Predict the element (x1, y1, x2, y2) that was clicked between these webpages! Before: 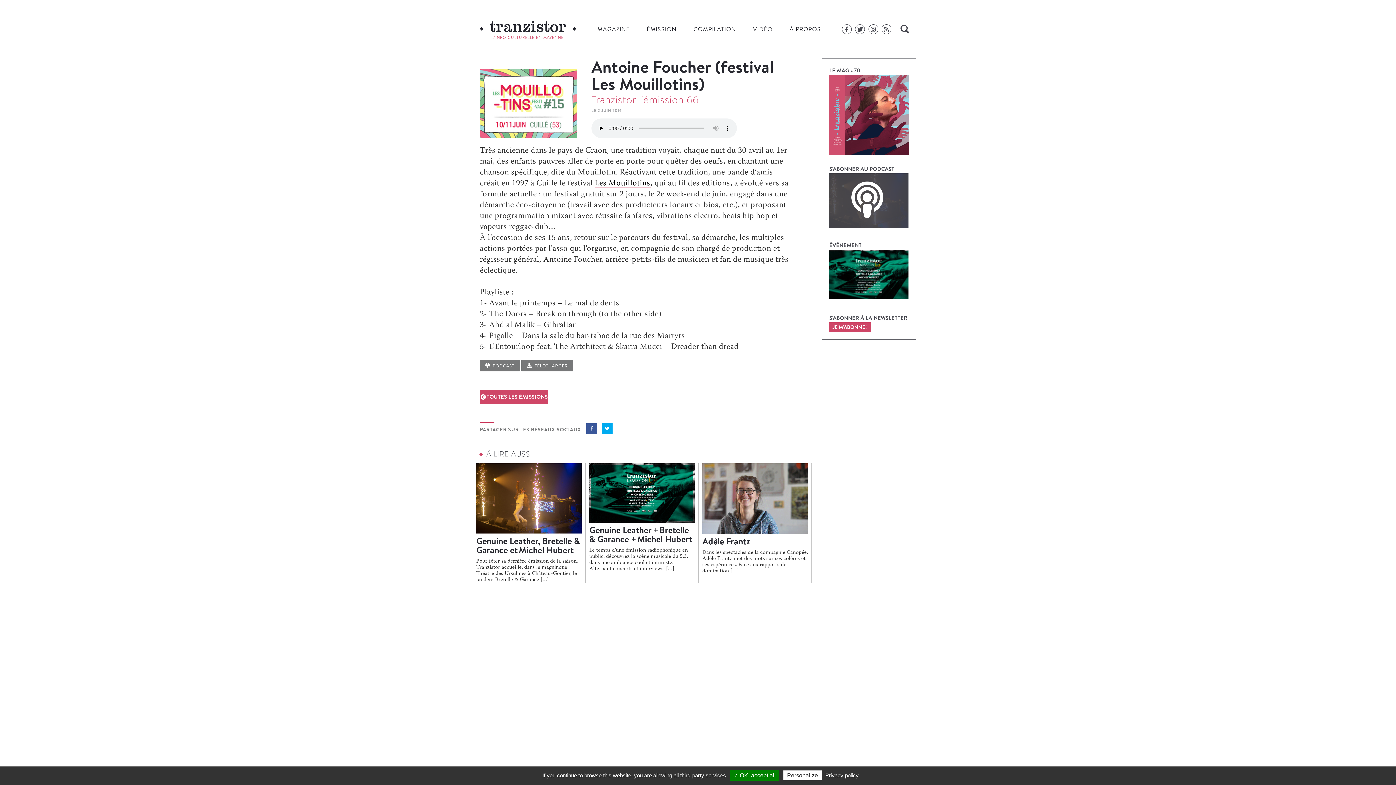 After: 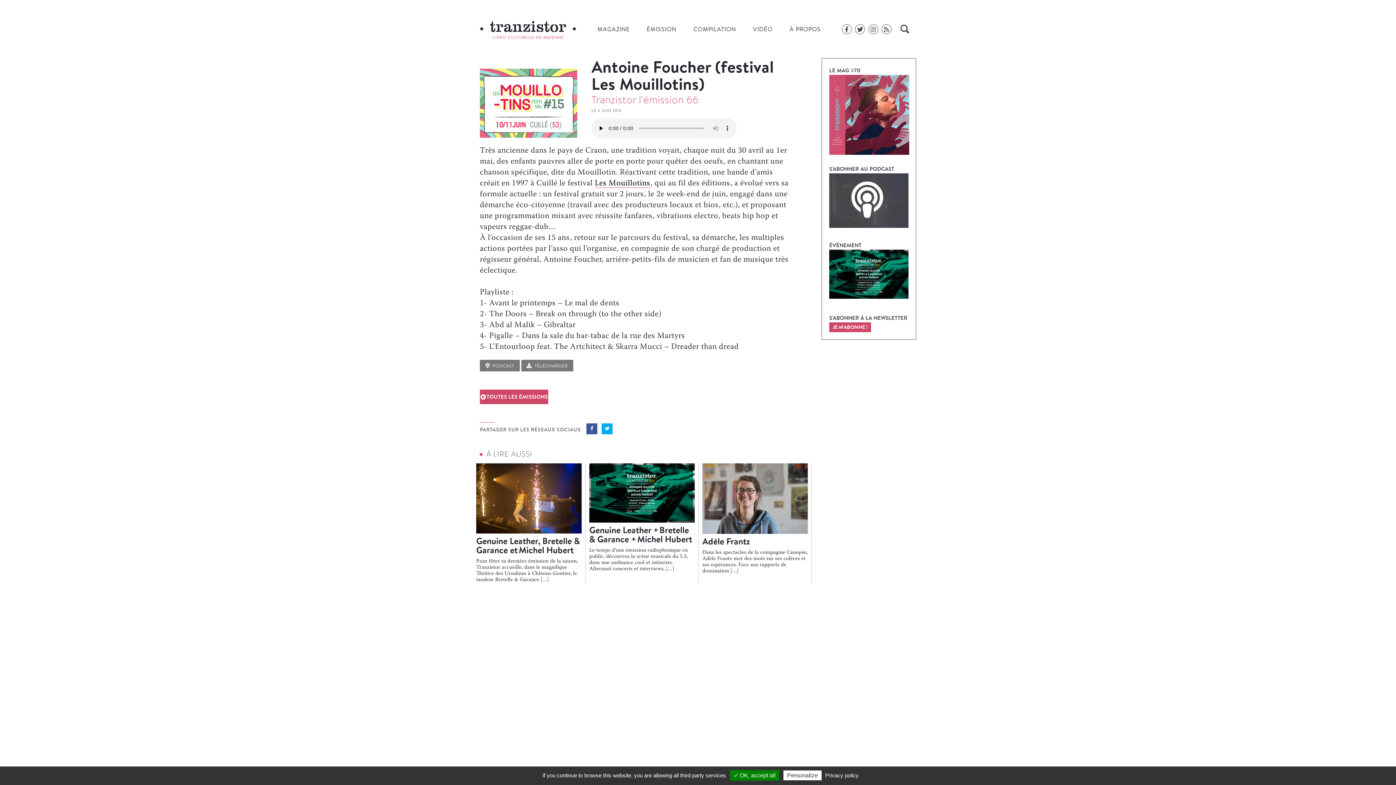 Action: bbox: (480, 362, 519, 368) label:   PODCAST